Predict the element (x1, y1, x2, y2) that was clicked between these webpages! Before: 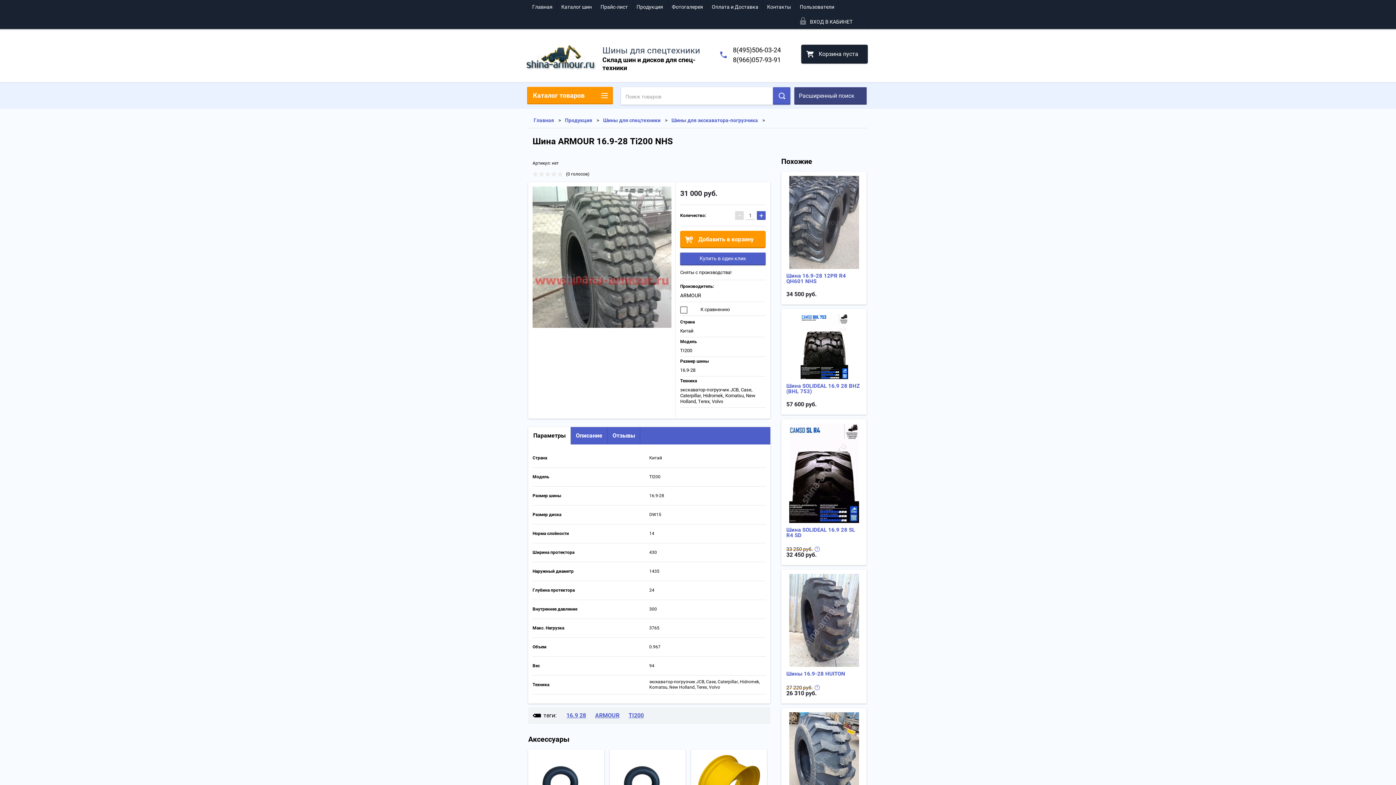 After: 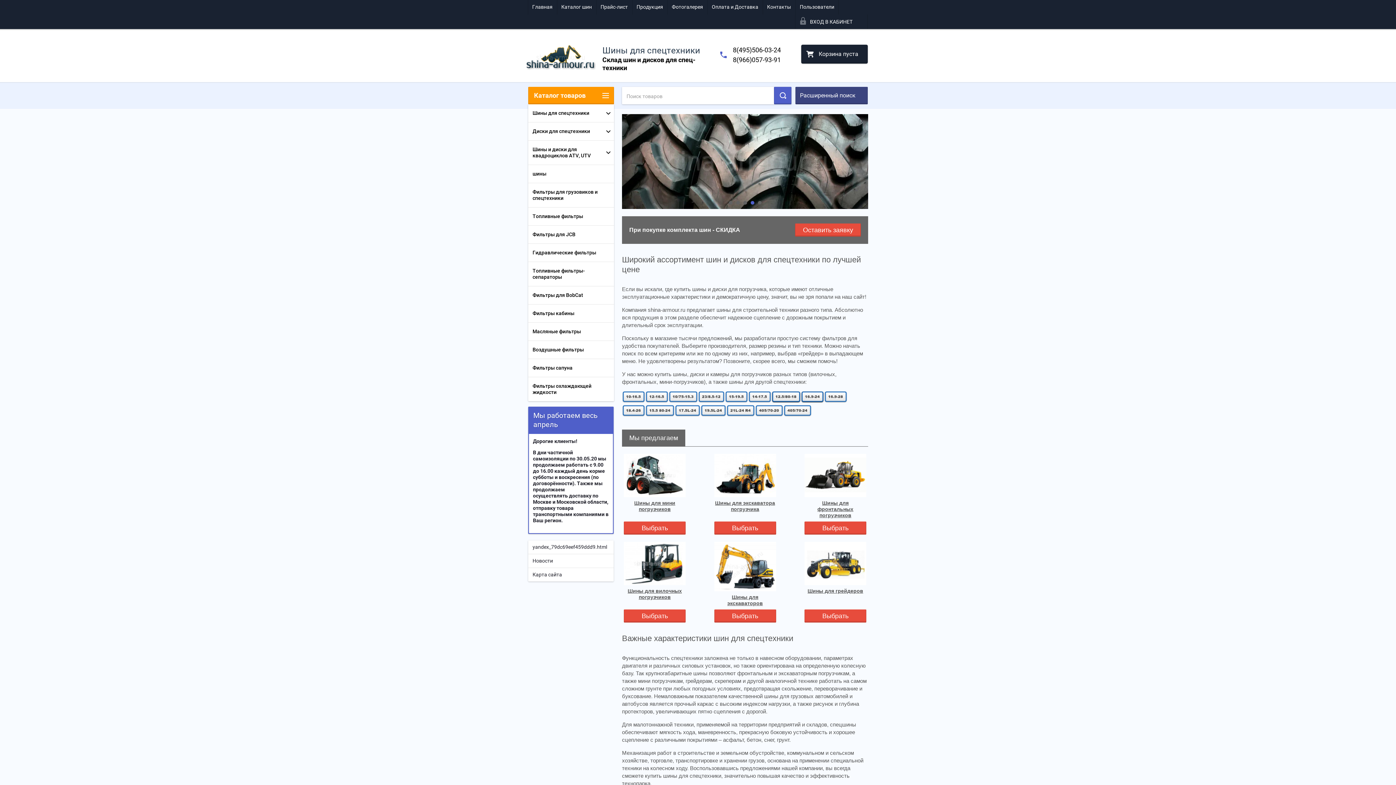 Action: label: Главная bbox: (533, 117, 554, 123)